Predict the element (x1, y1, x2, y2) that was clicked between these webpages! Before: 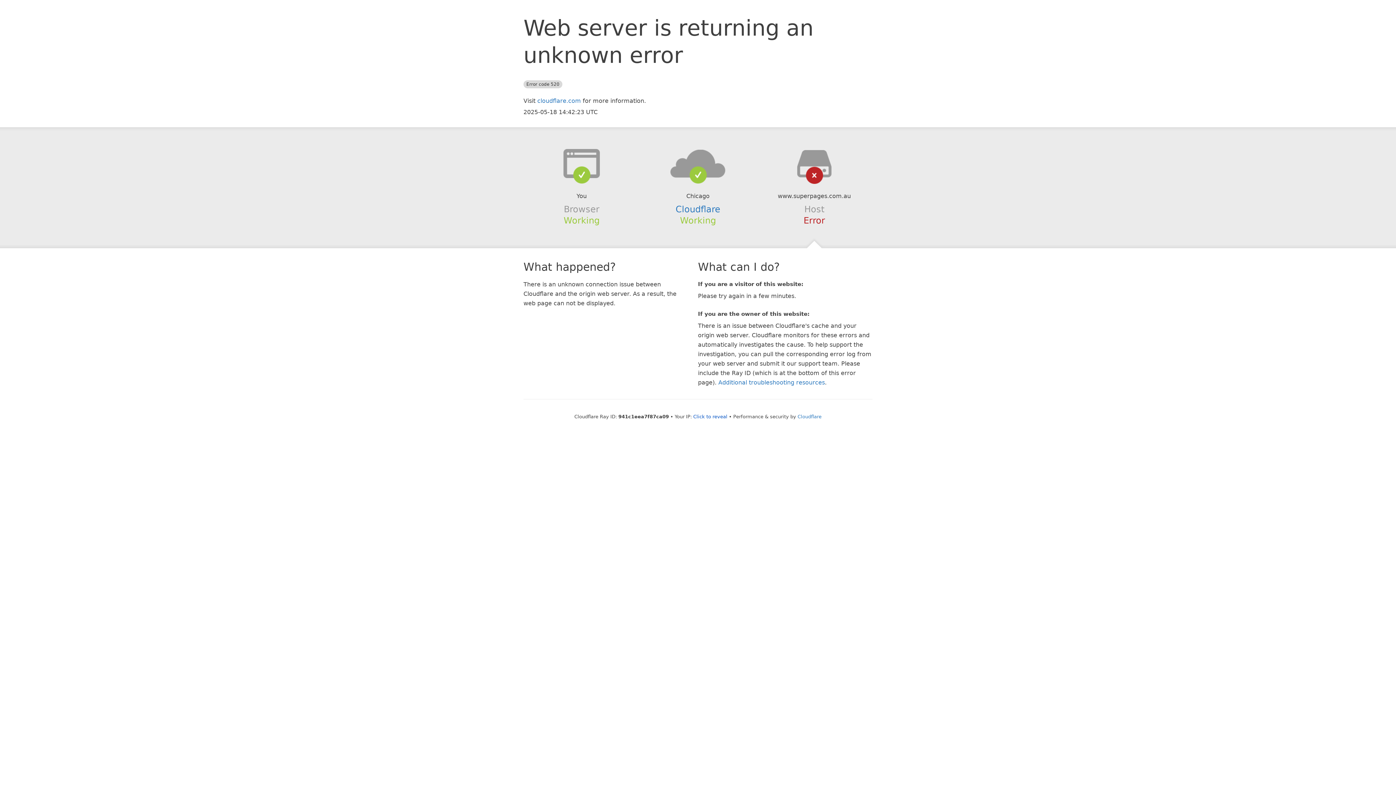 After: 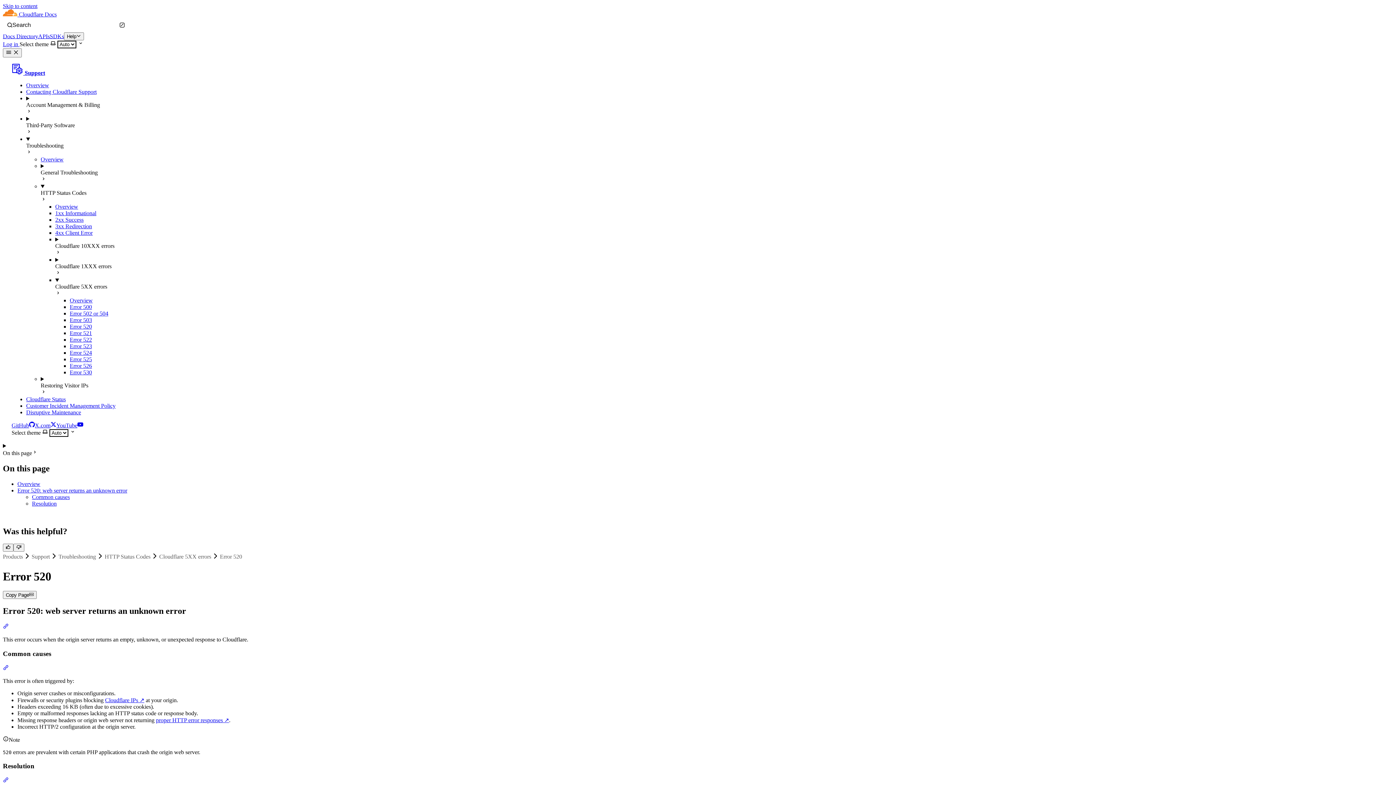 Action: label: Additional troubleshooting resources bbox: (718, 379, 825, 386)